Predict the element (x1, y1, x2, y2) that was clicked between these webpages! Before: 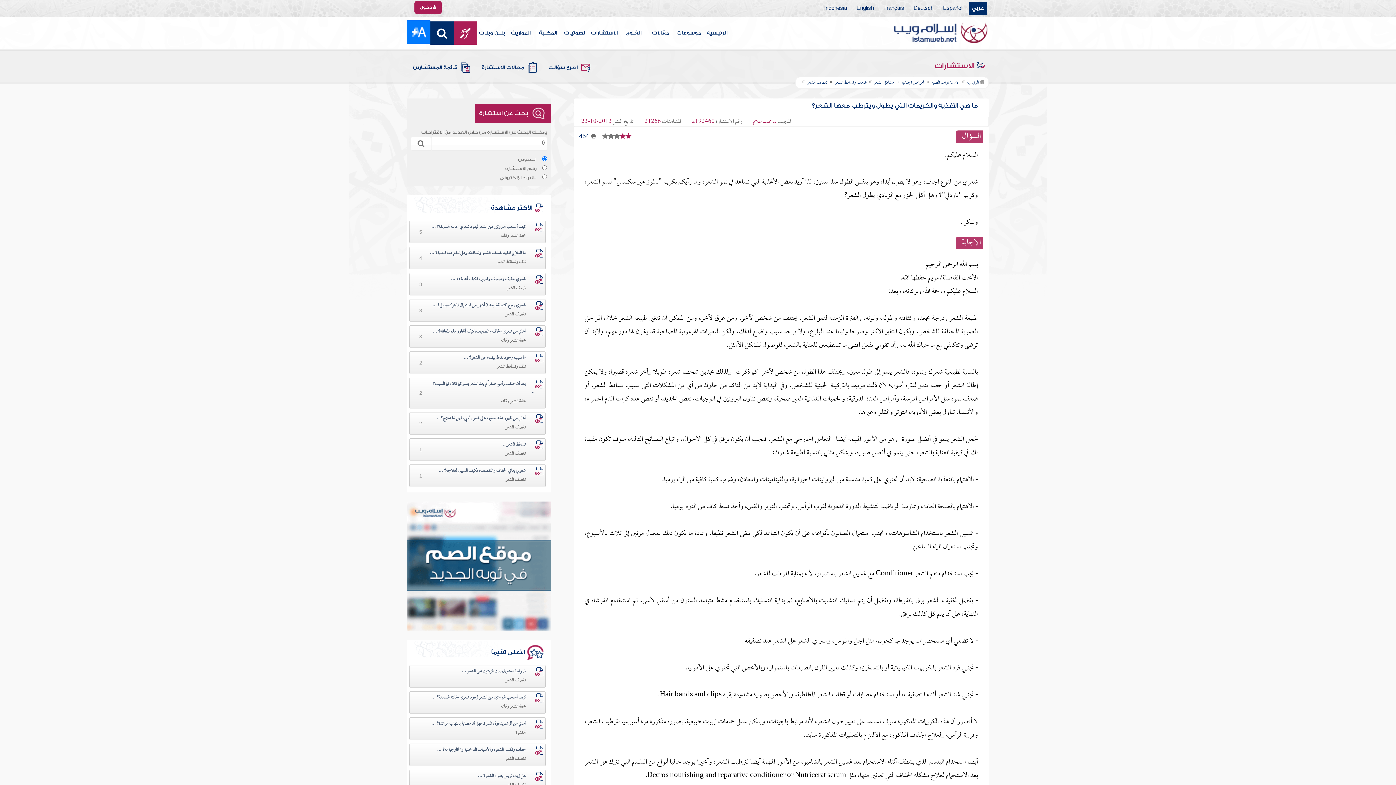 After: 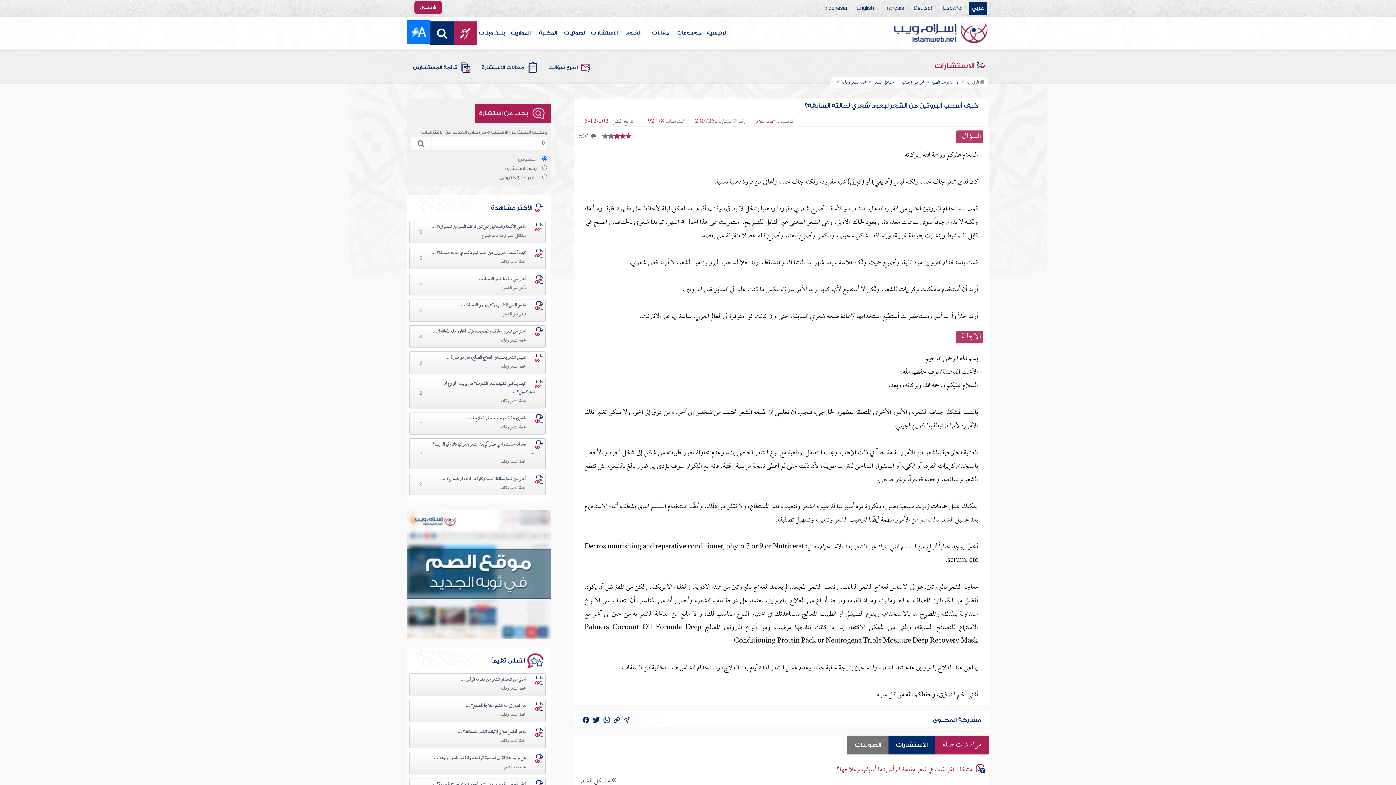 Action: label: كيف أسحب البروتين من الشعر ليعود شعري لحالته السابقة؟ ... bbox: (431, 693, 534, 703)